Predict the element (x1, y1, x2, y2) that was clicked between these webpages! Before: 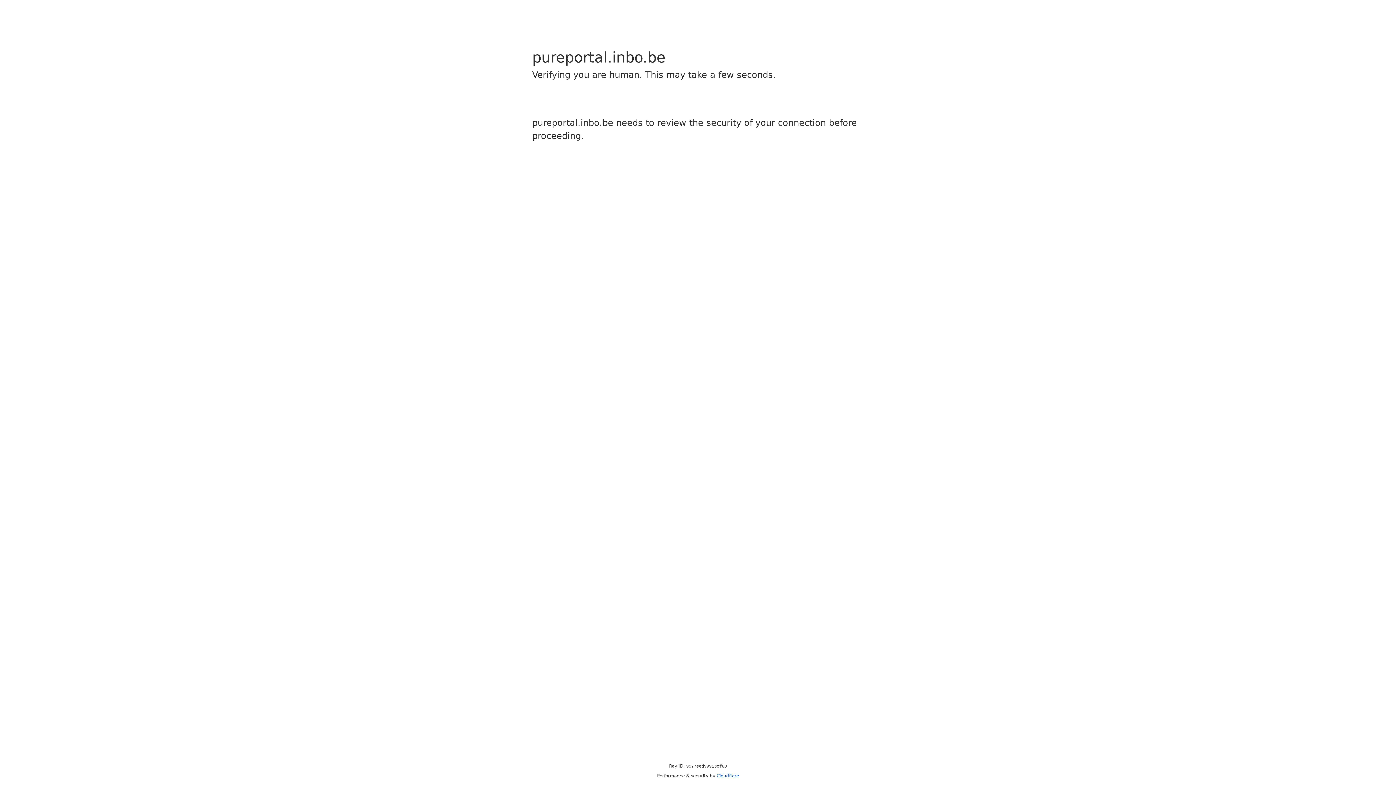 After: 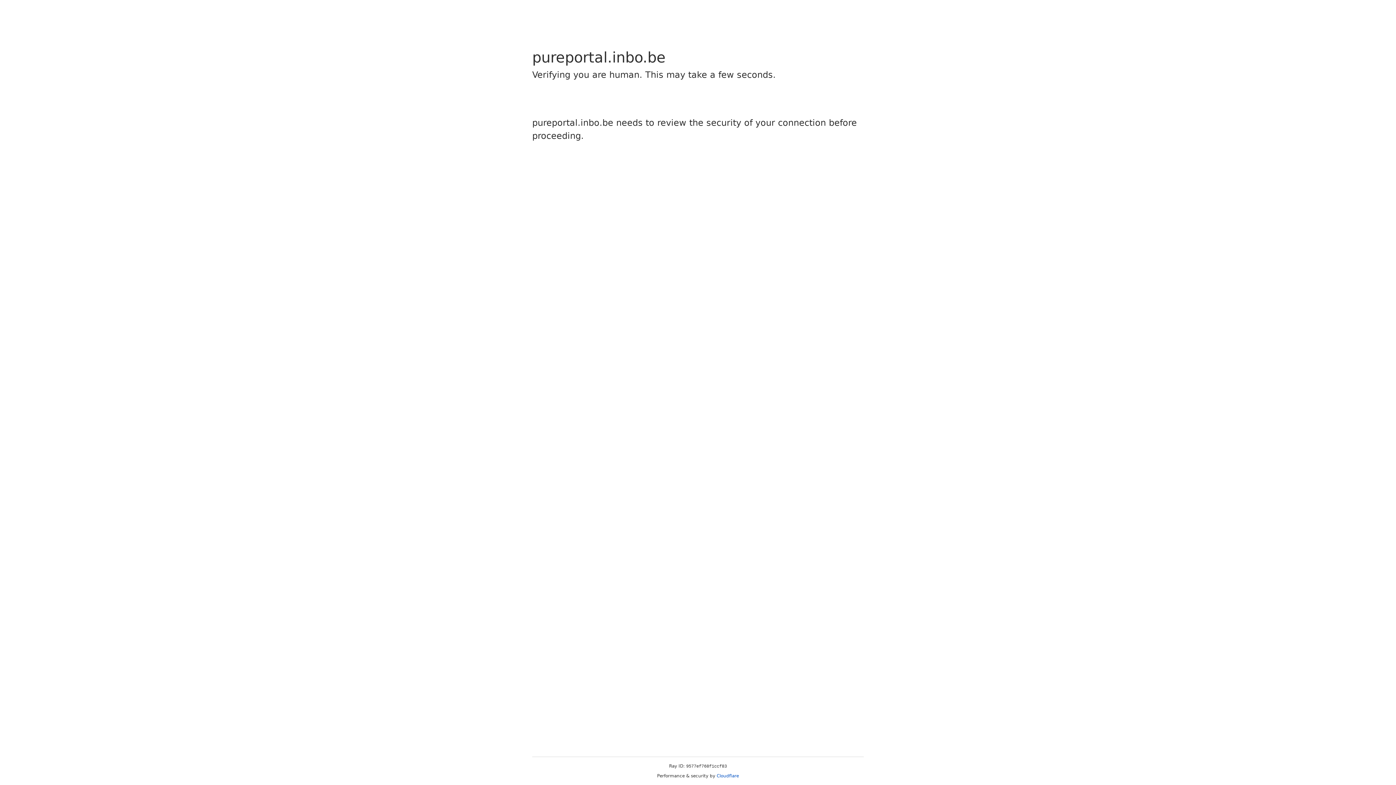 Action: bbox: (716, 773, 739, 778) label: Cloudflare